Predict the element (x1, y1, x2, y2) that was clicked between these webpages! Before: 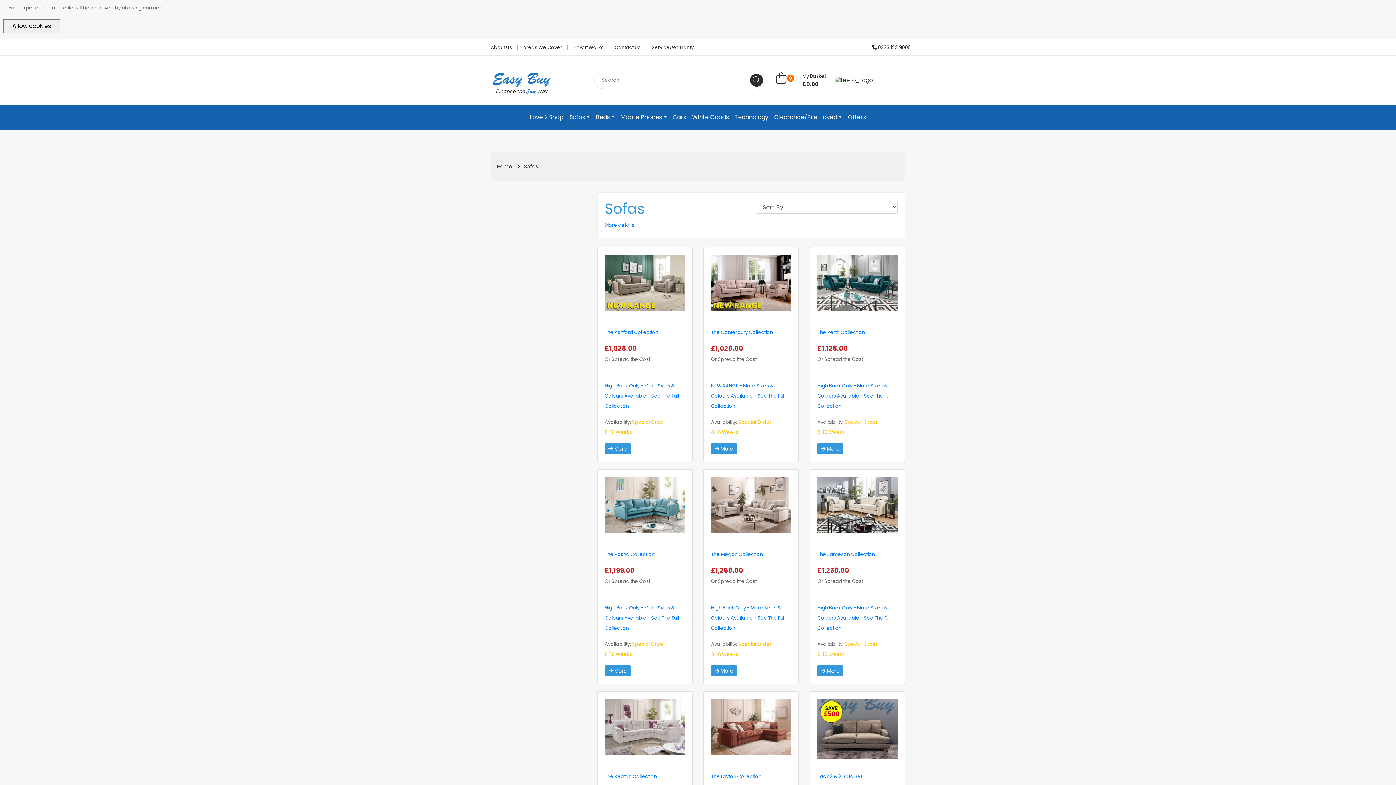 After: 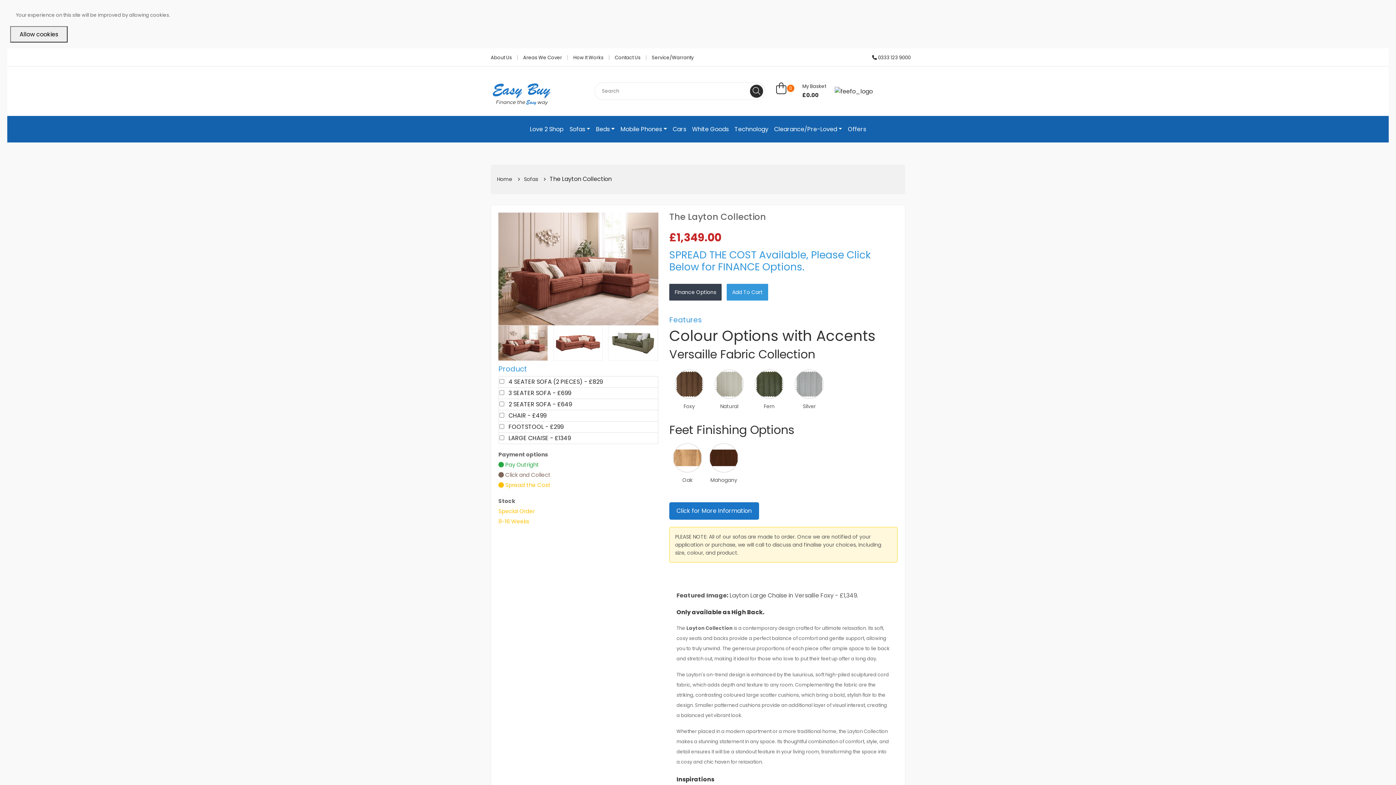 Action: bbox: (711, 773, 761, 780) label: The Layton Collection